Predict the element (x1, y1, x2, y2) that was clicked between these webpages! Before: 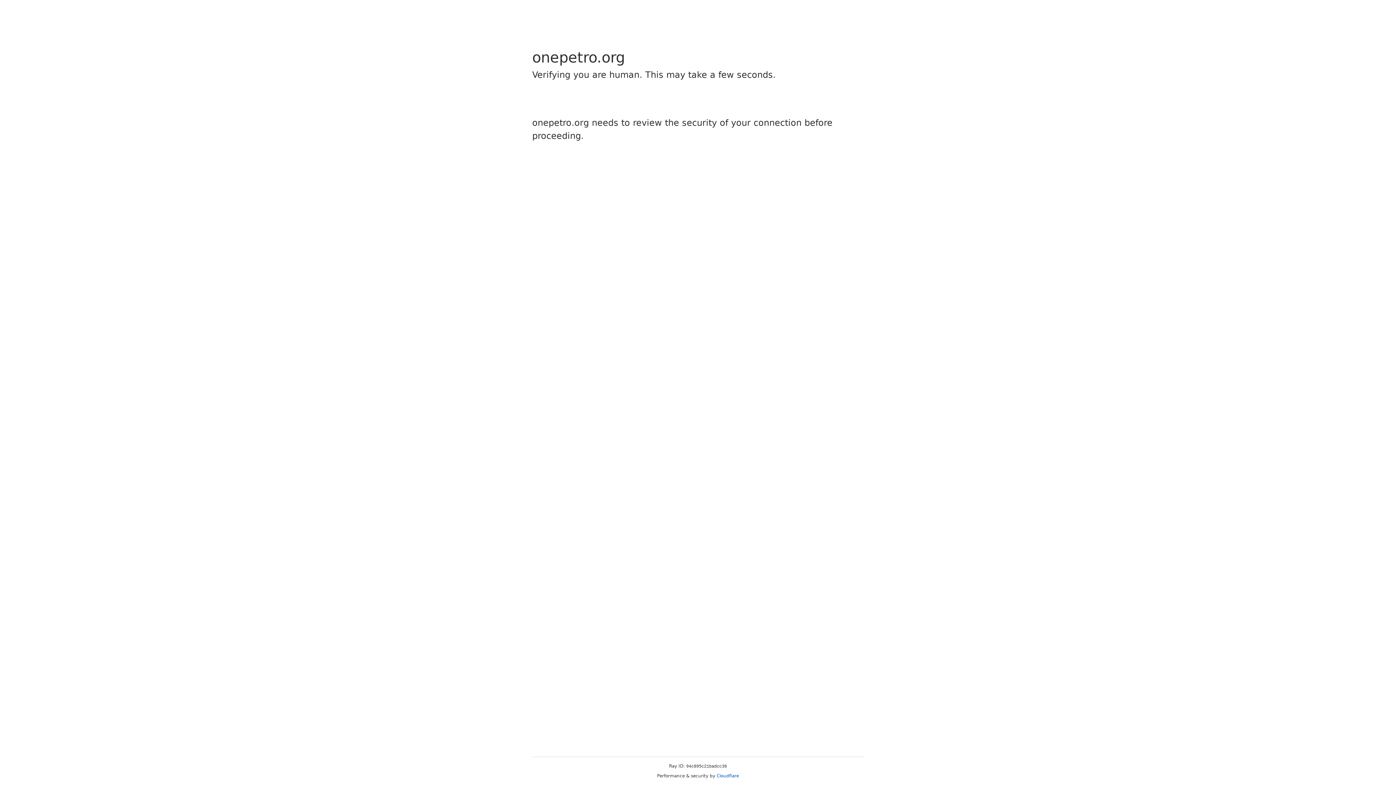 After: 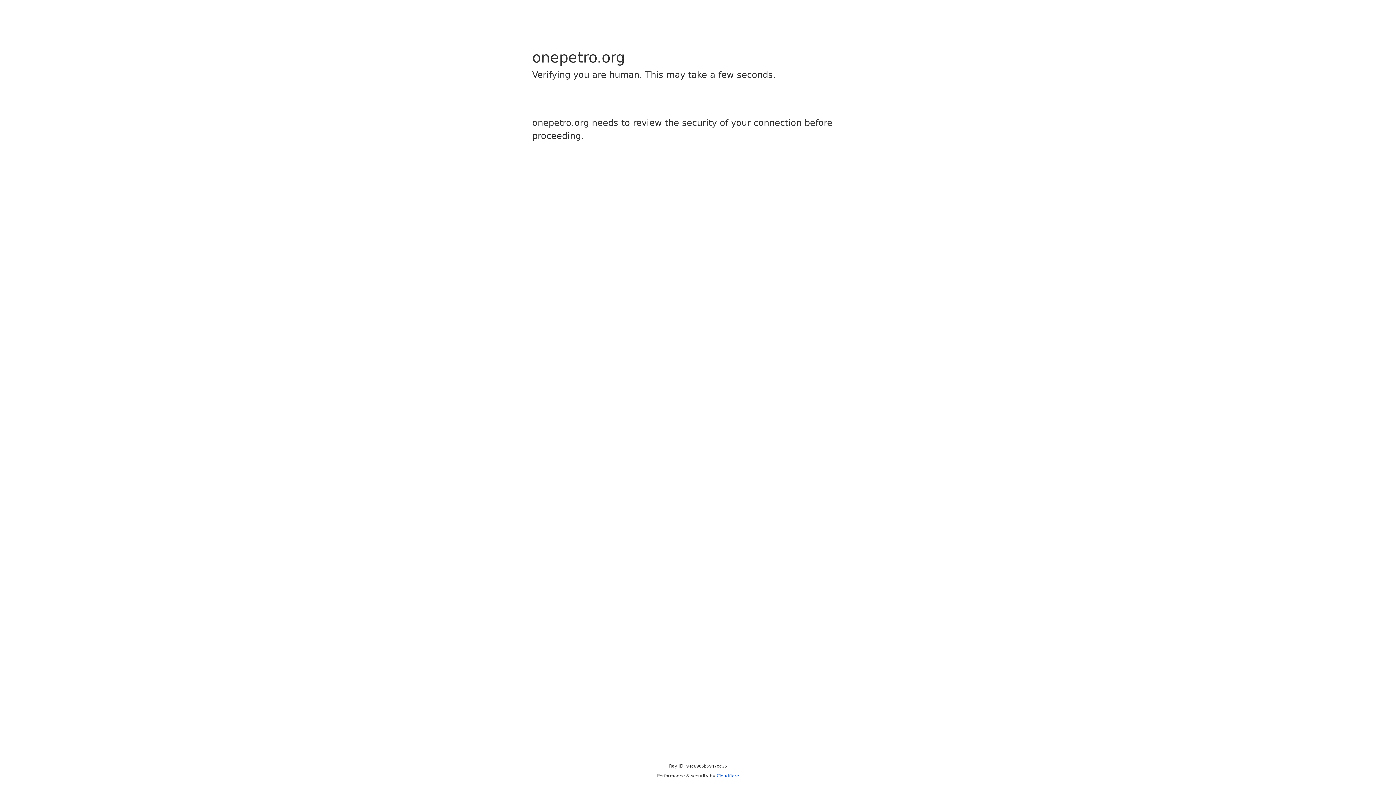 Action: label: Cloudflare bbox: (716, 773, 739, 778)